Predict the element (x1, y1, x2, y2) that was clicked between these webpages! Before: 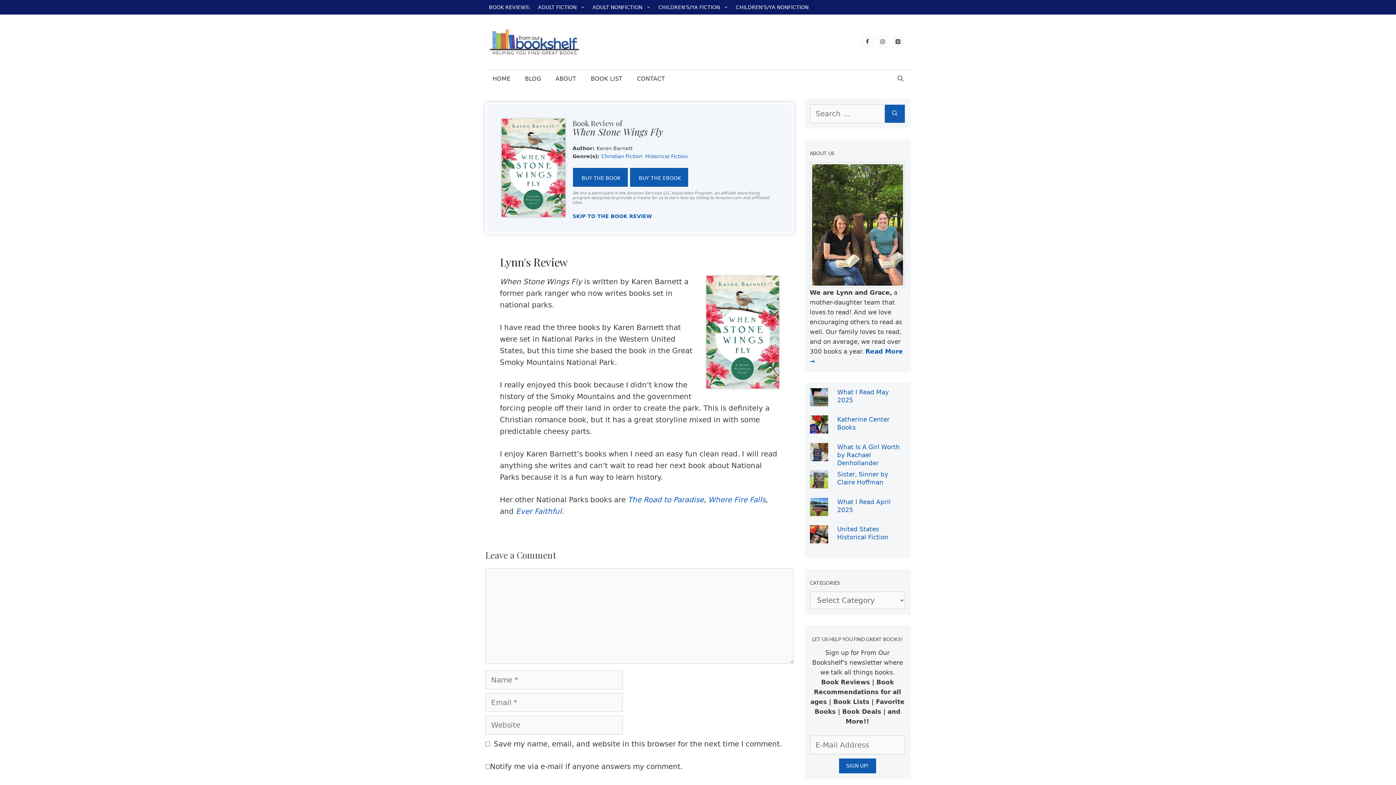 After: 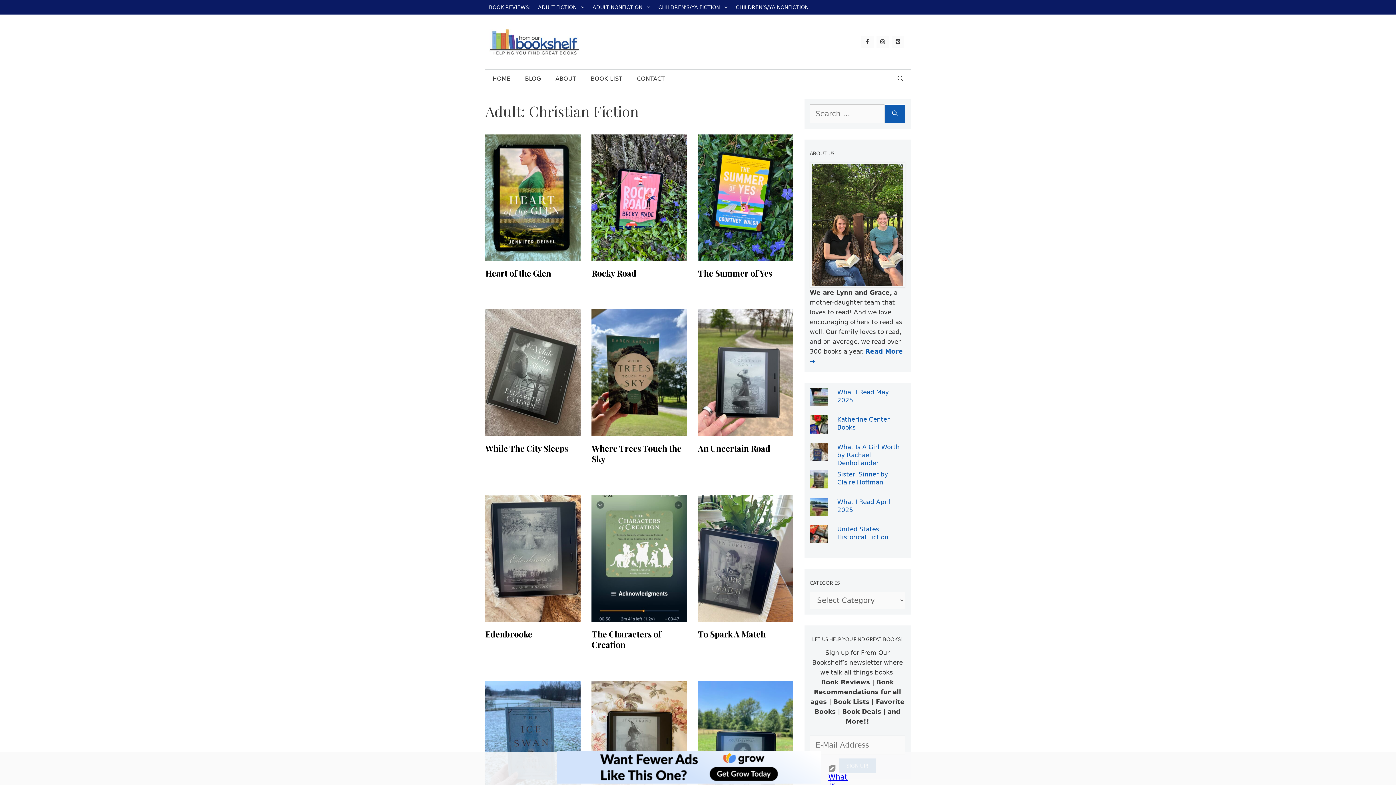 Action: bbox: (601, 153, 642, 159) label: Christian Fiction